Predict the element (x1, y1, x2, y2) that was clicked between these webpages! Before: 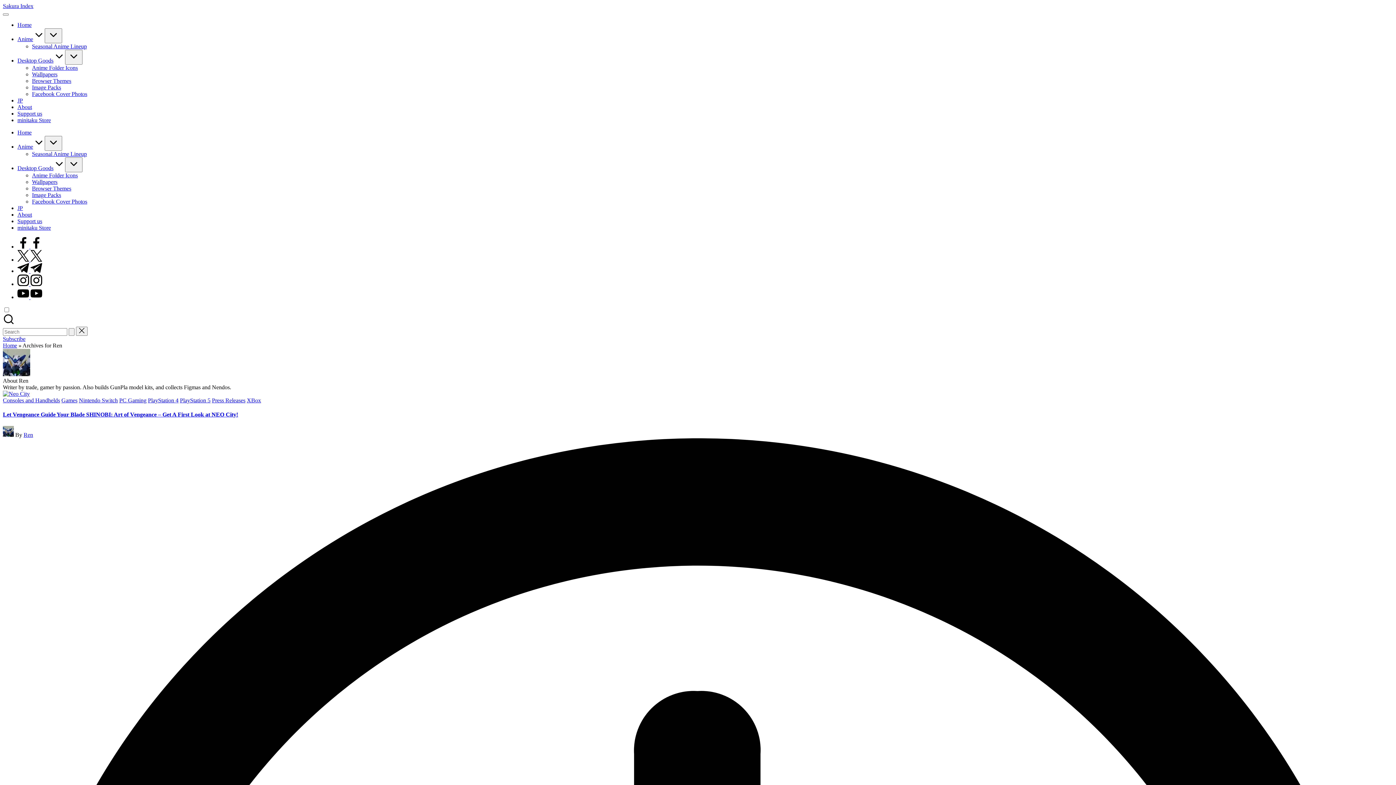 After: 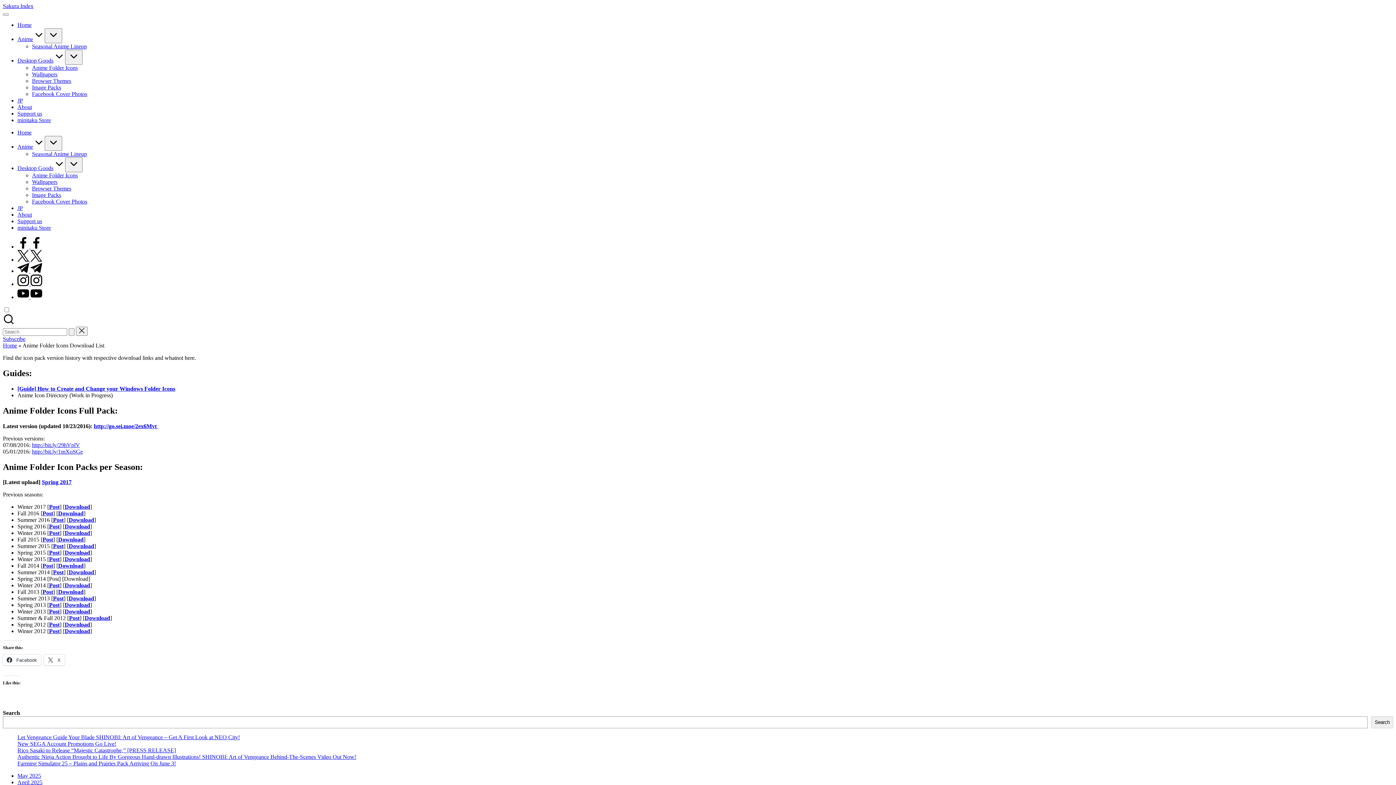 Action: label: Anime Folder Icons bbox: (32, 64, 77, 70)